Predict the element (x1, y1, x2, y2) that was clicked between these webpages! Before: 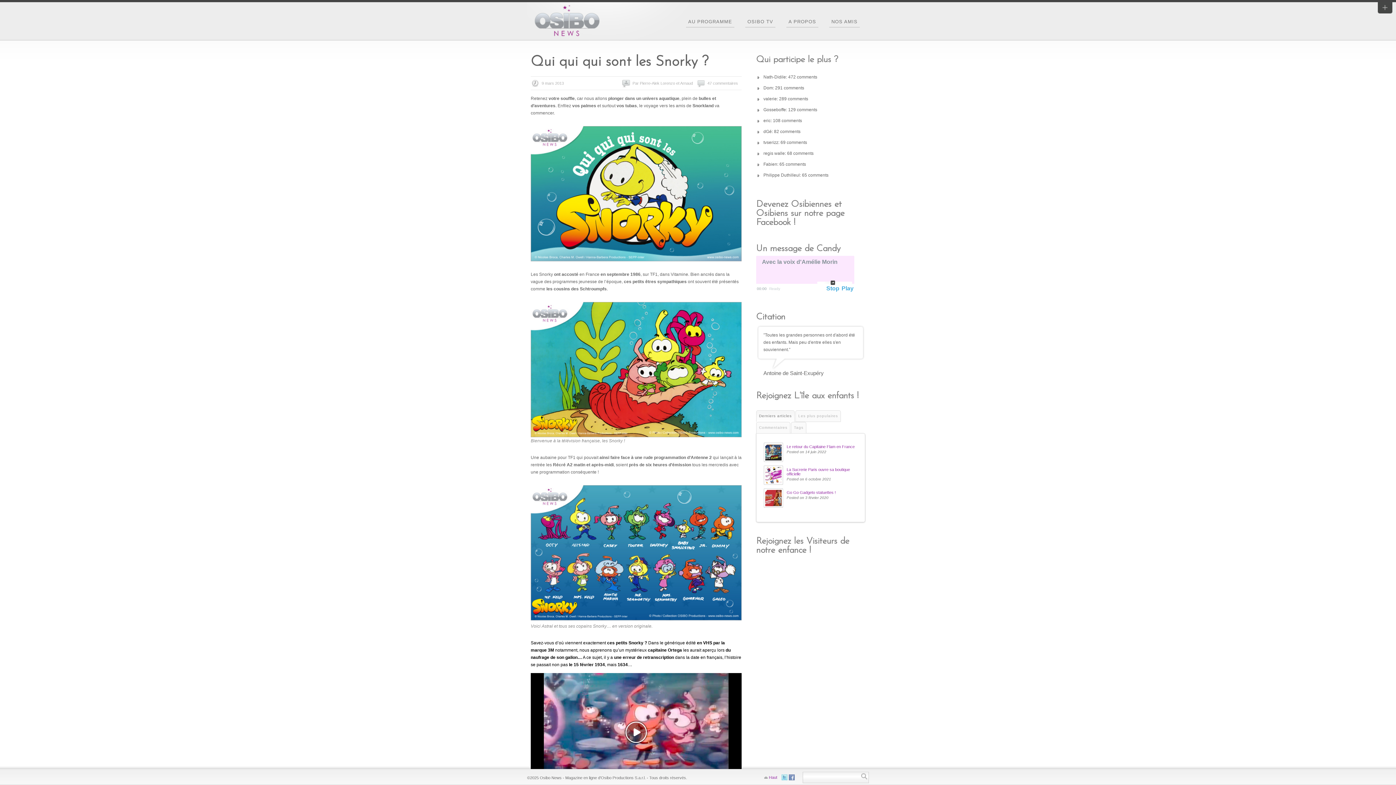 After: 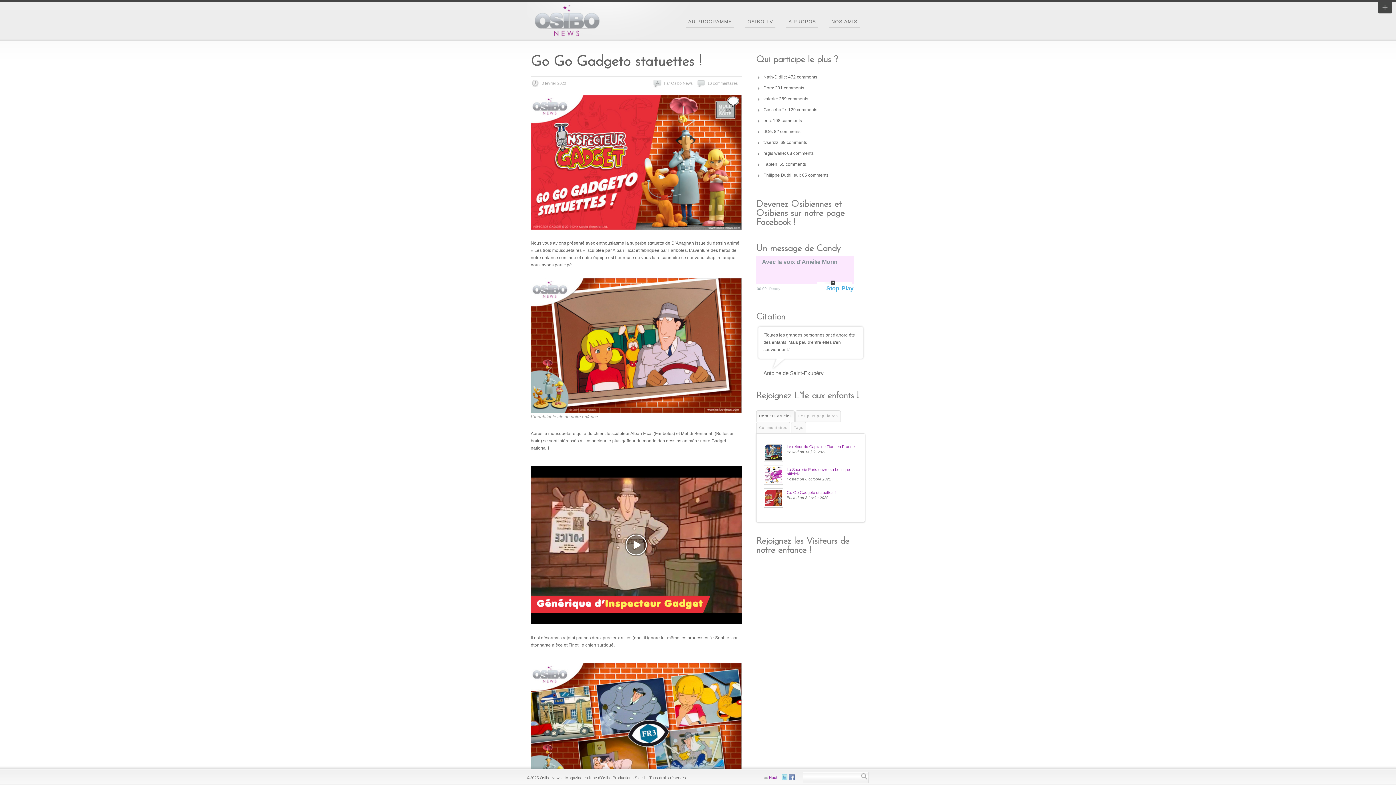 Action: label: Go Go Gadgeto statuettes ! bbox: (786, 490, 836, 494)